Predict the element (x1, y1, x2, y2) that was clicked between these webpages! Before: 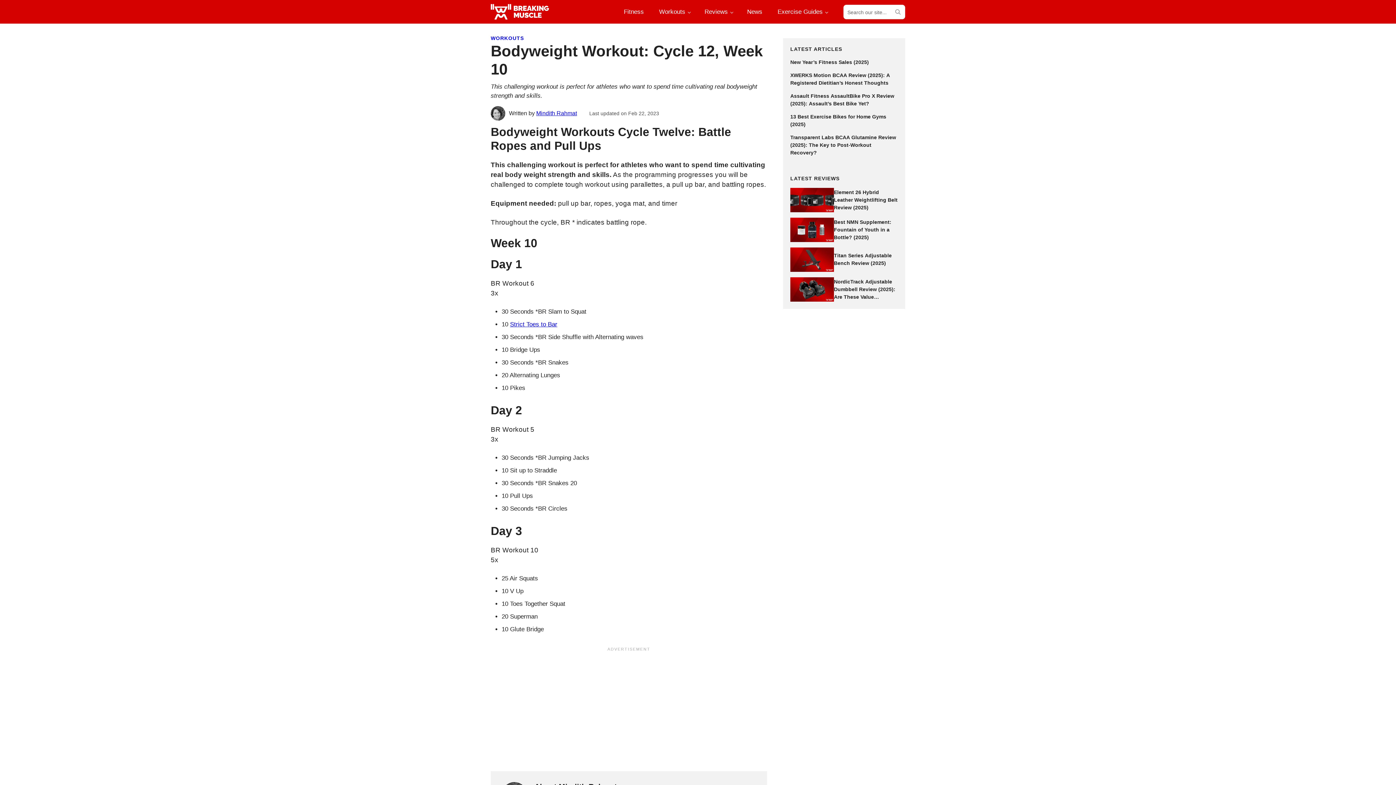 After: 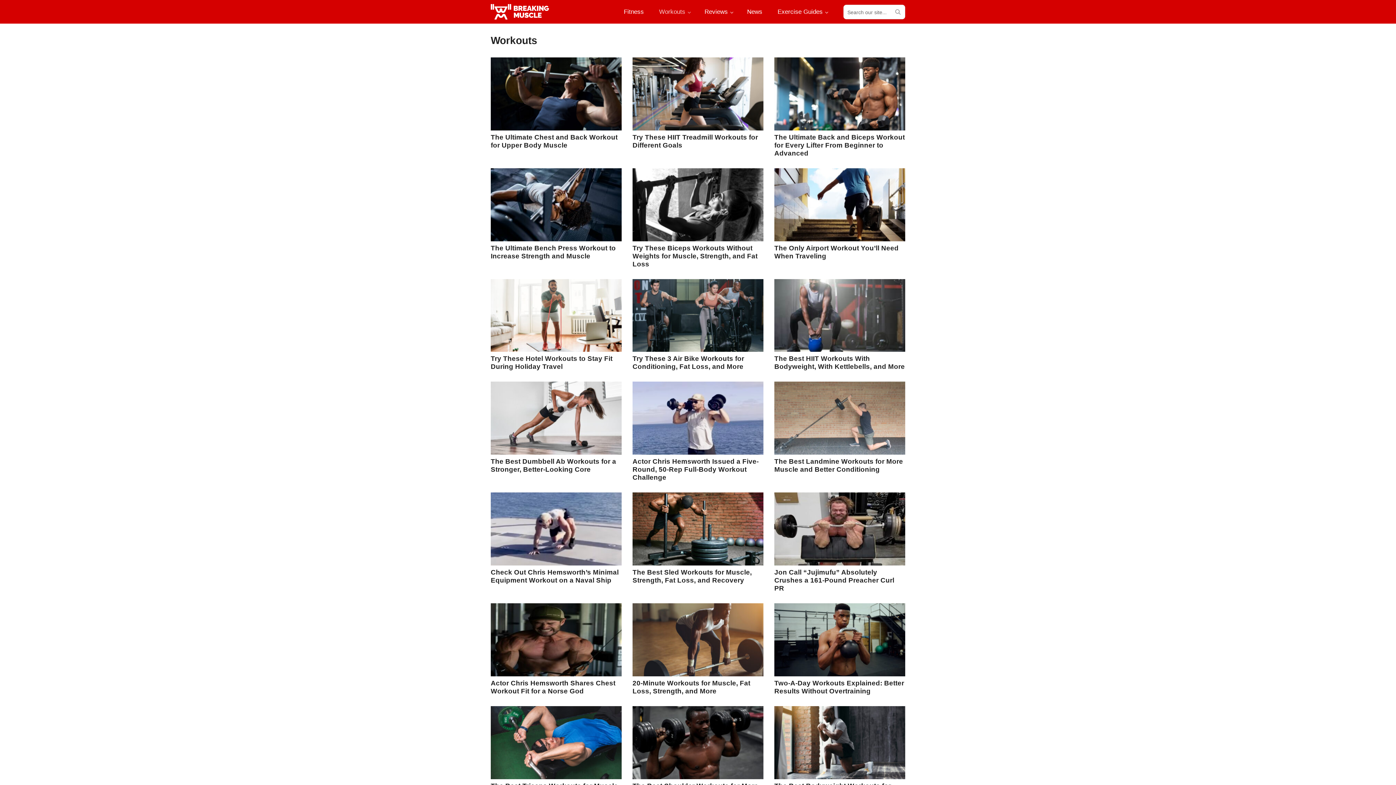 Action: label: WORKOUTS bbox: (490, 35, 524, 41)